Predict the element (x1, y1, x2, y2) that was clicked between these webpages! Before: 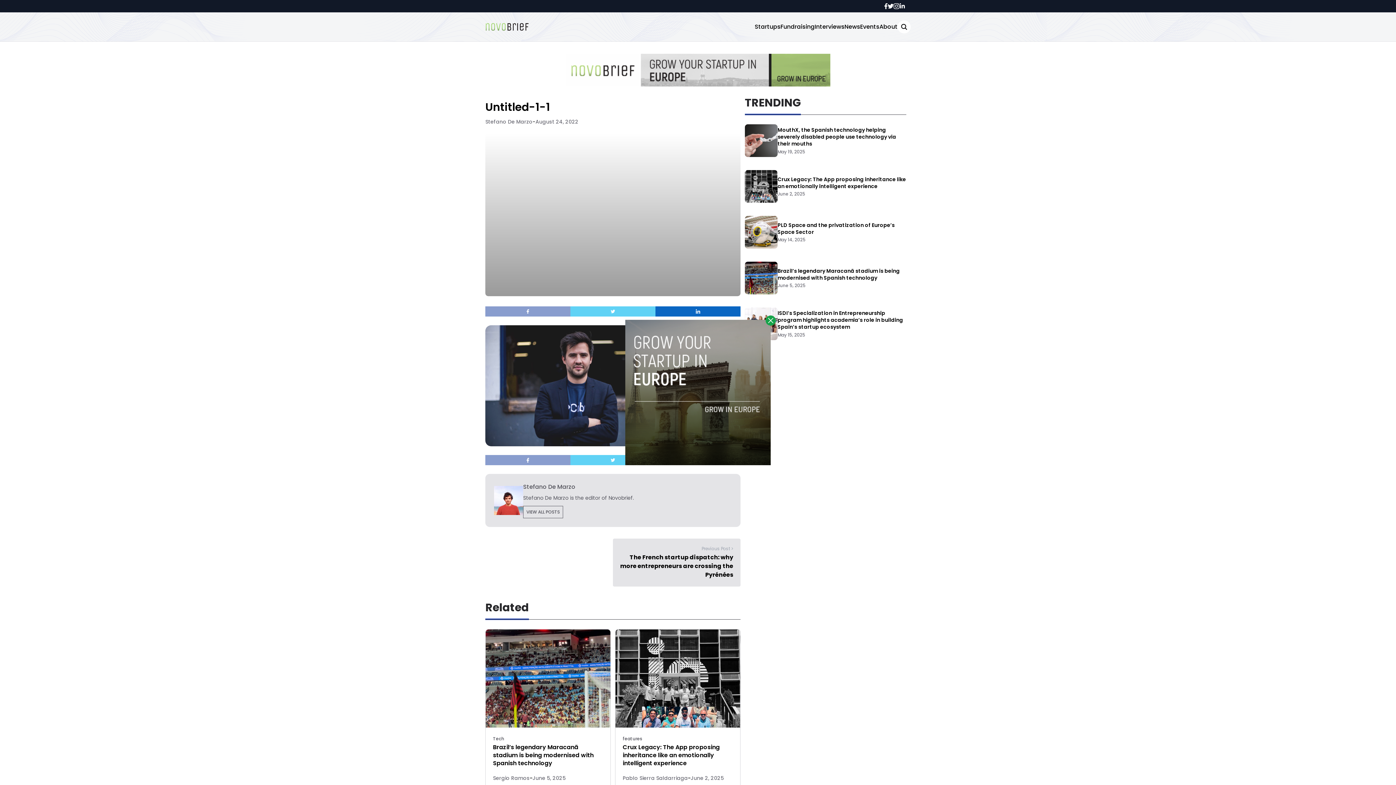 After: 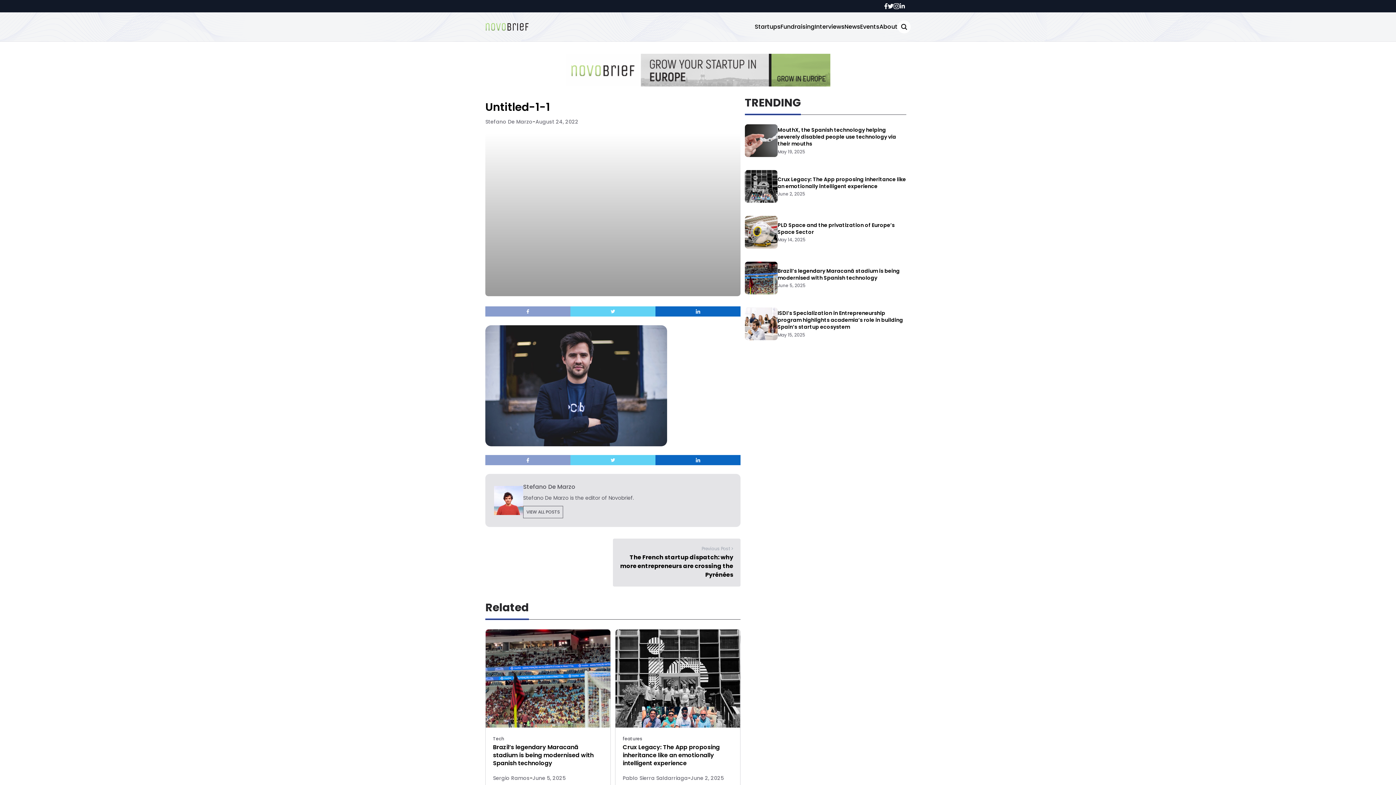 Action: bbox: (765, 315, 776, 325)